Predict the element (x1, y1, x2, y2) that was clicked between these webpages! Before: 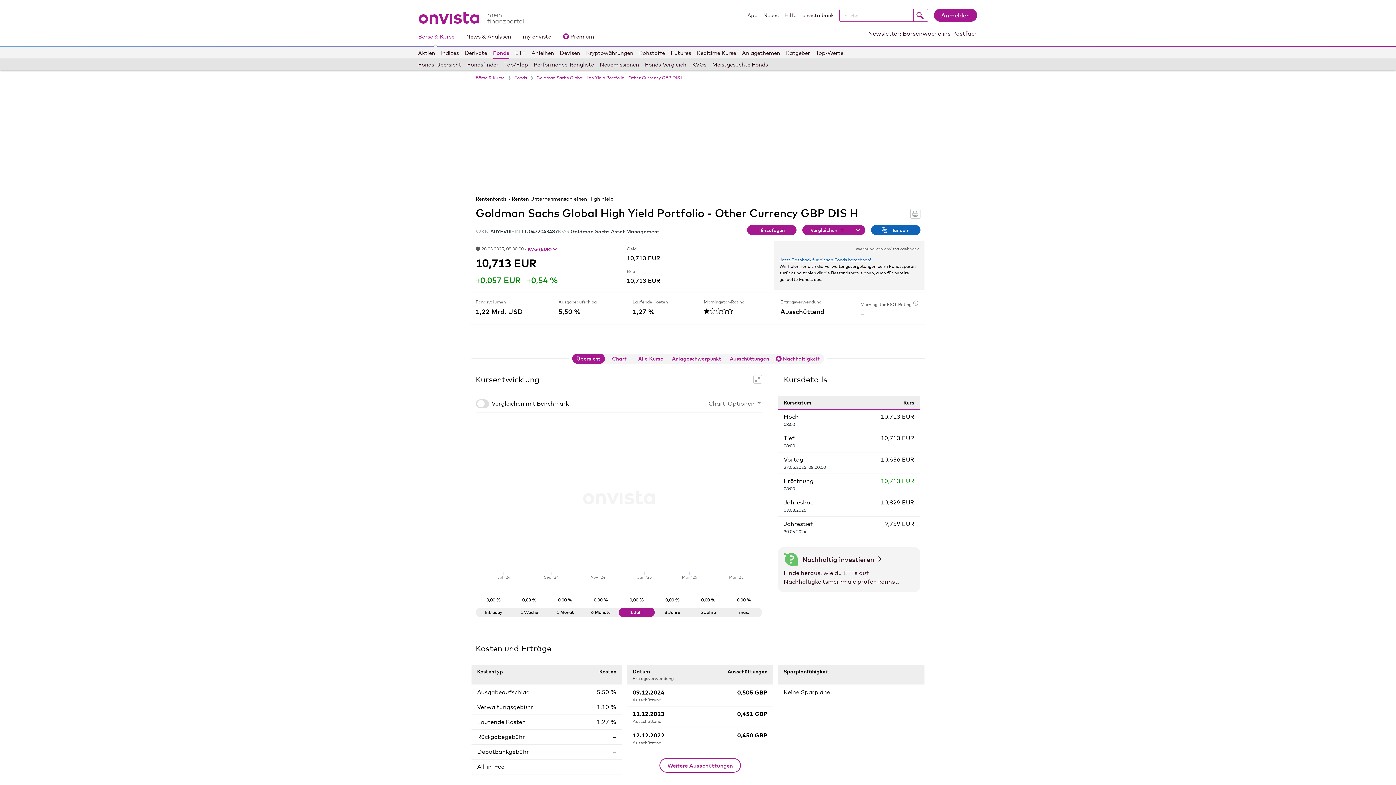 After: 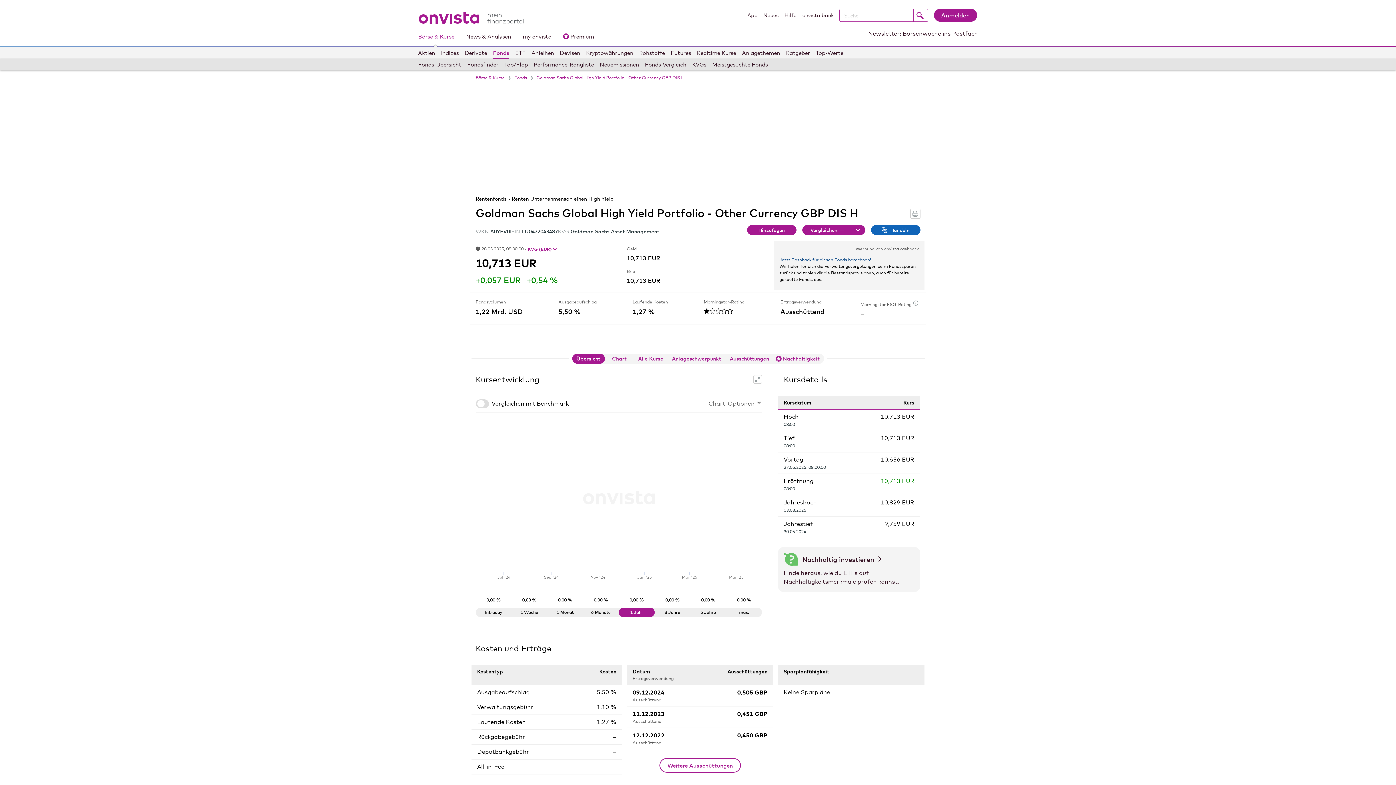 Action: bbox: (779, 257, 871, 262) label: Jetzt Cashback für diesen Fonds berechnen!